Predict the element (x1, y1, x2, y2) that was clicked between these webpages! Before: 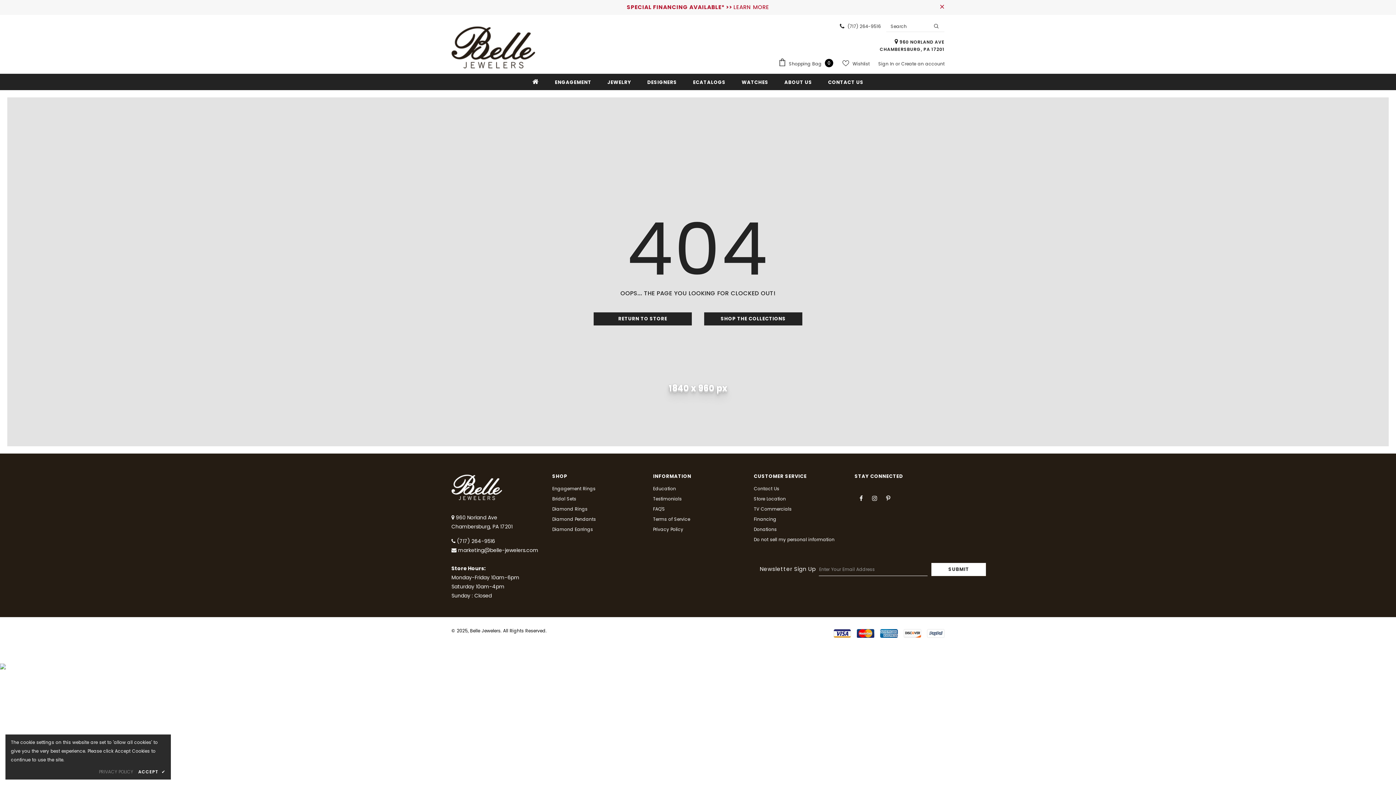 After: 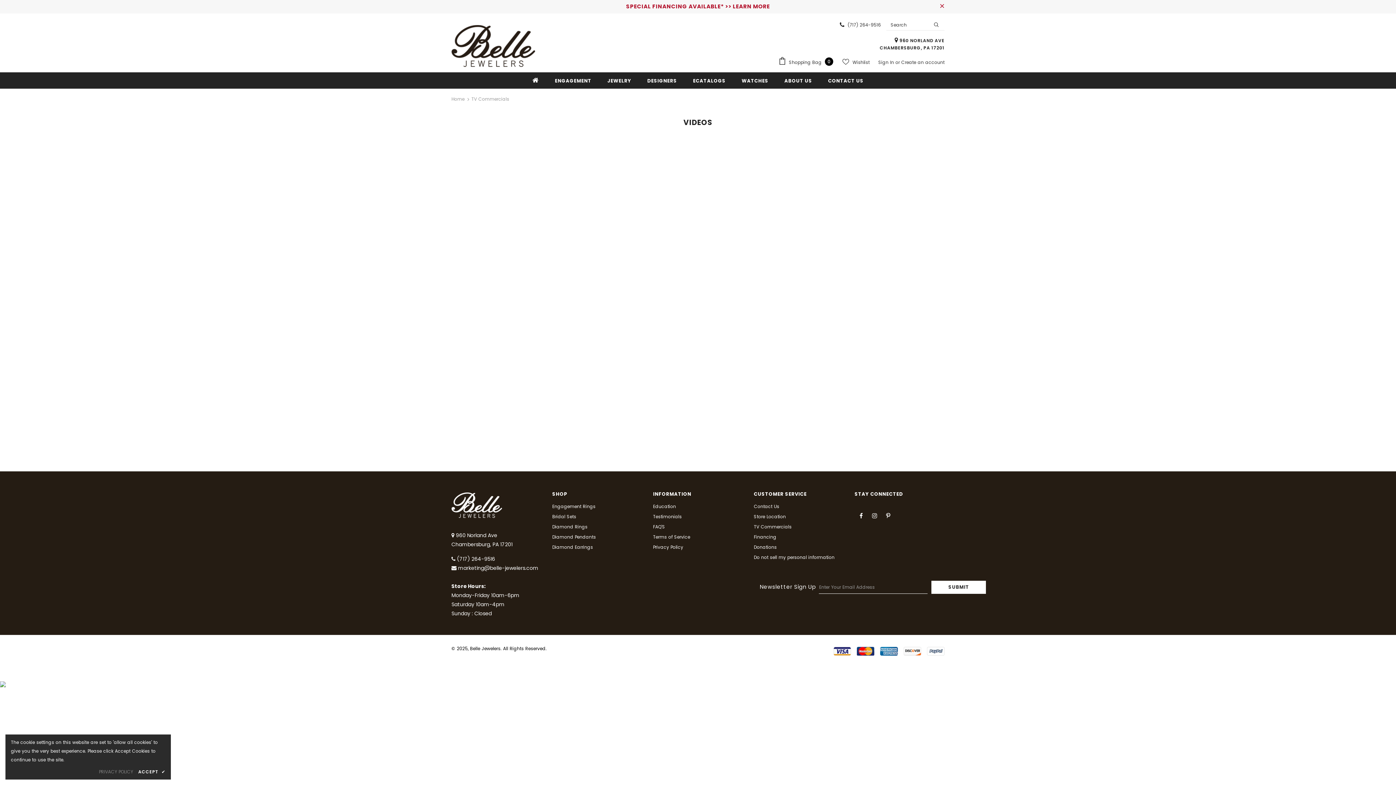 Action: bbox: (754, 504, 791, 514) label: TV Commercials